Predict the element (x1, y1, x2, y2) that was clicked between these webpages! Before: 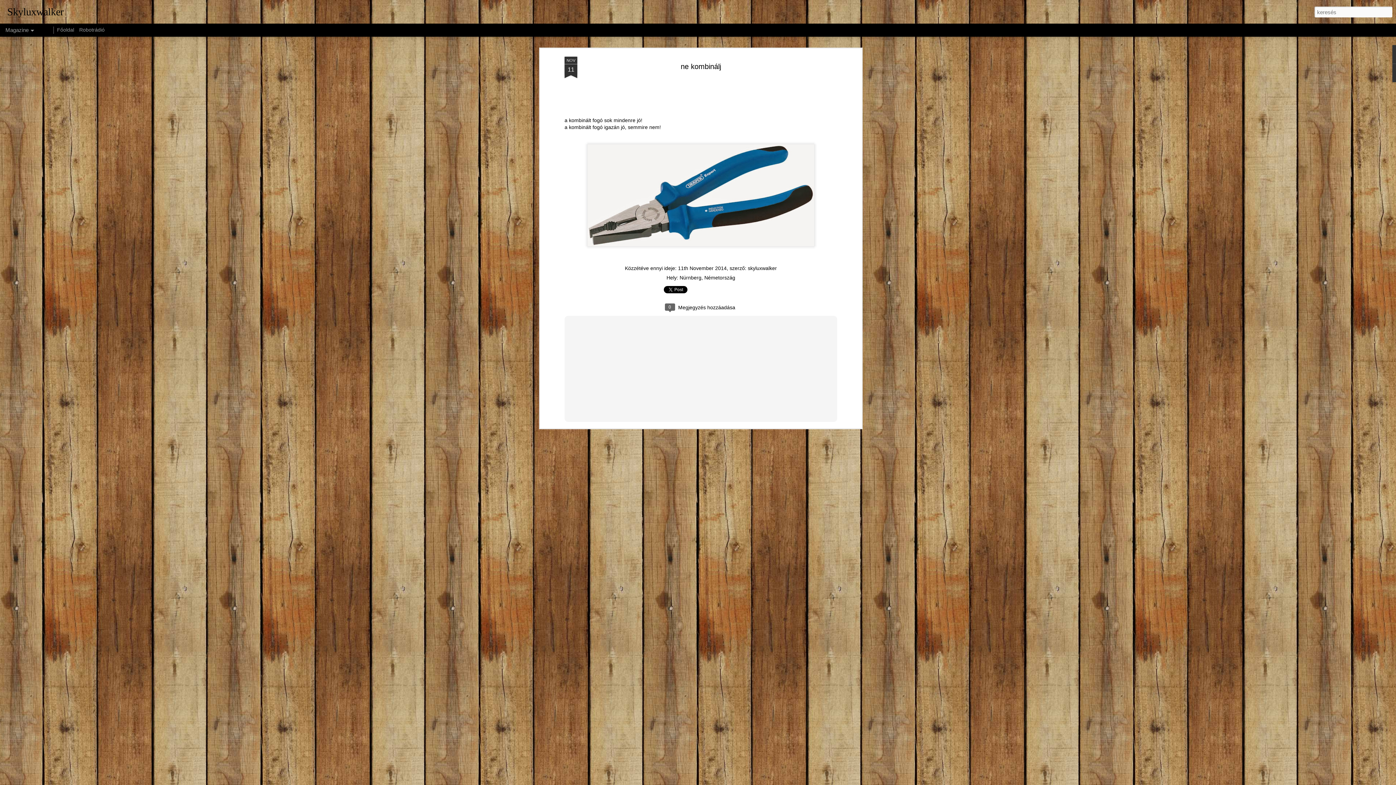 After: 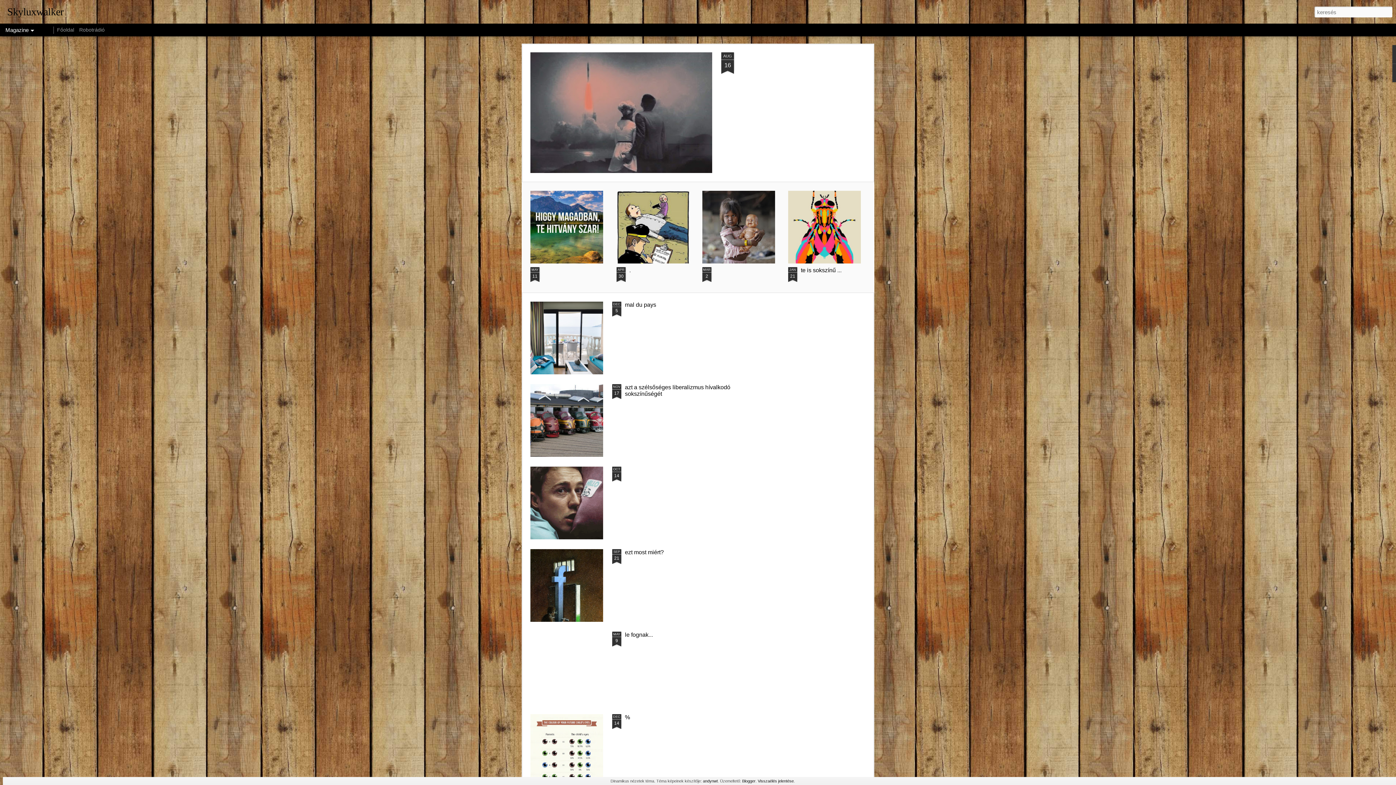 Action: label: Főoldal bbox: (57, 26, 74, 32)